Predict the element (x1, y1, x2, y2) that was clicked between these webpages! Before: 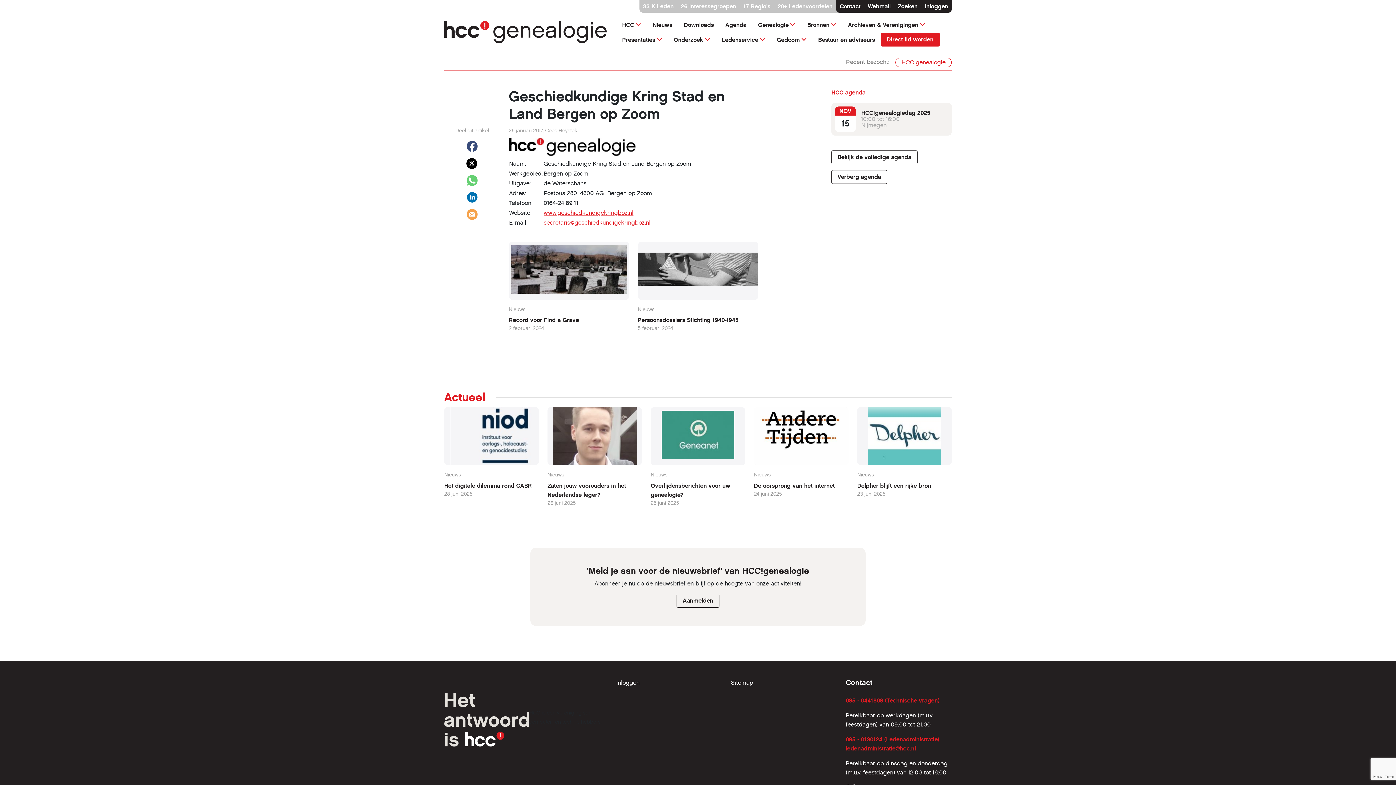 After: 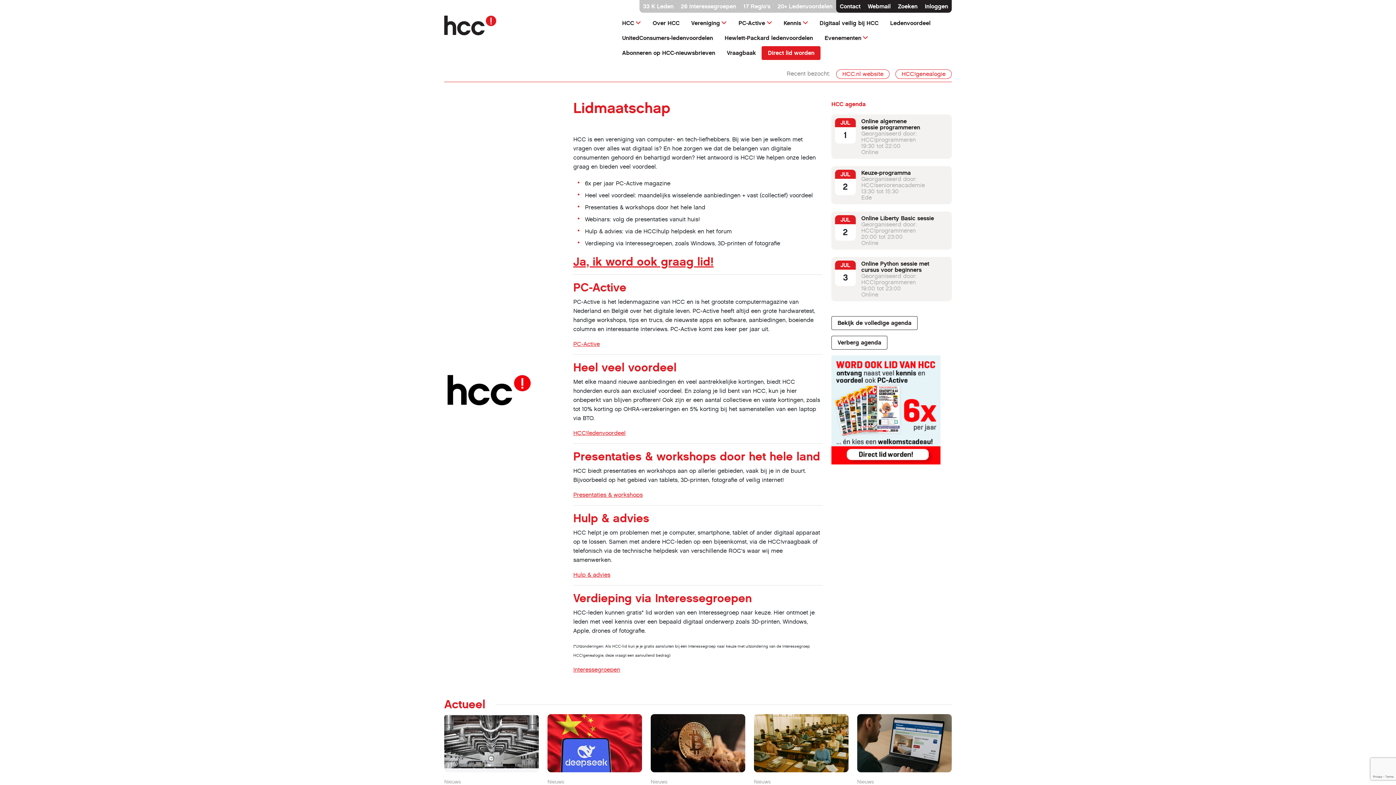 Action: label: 33 K Leden bbox: (643, 2, 673, 9)